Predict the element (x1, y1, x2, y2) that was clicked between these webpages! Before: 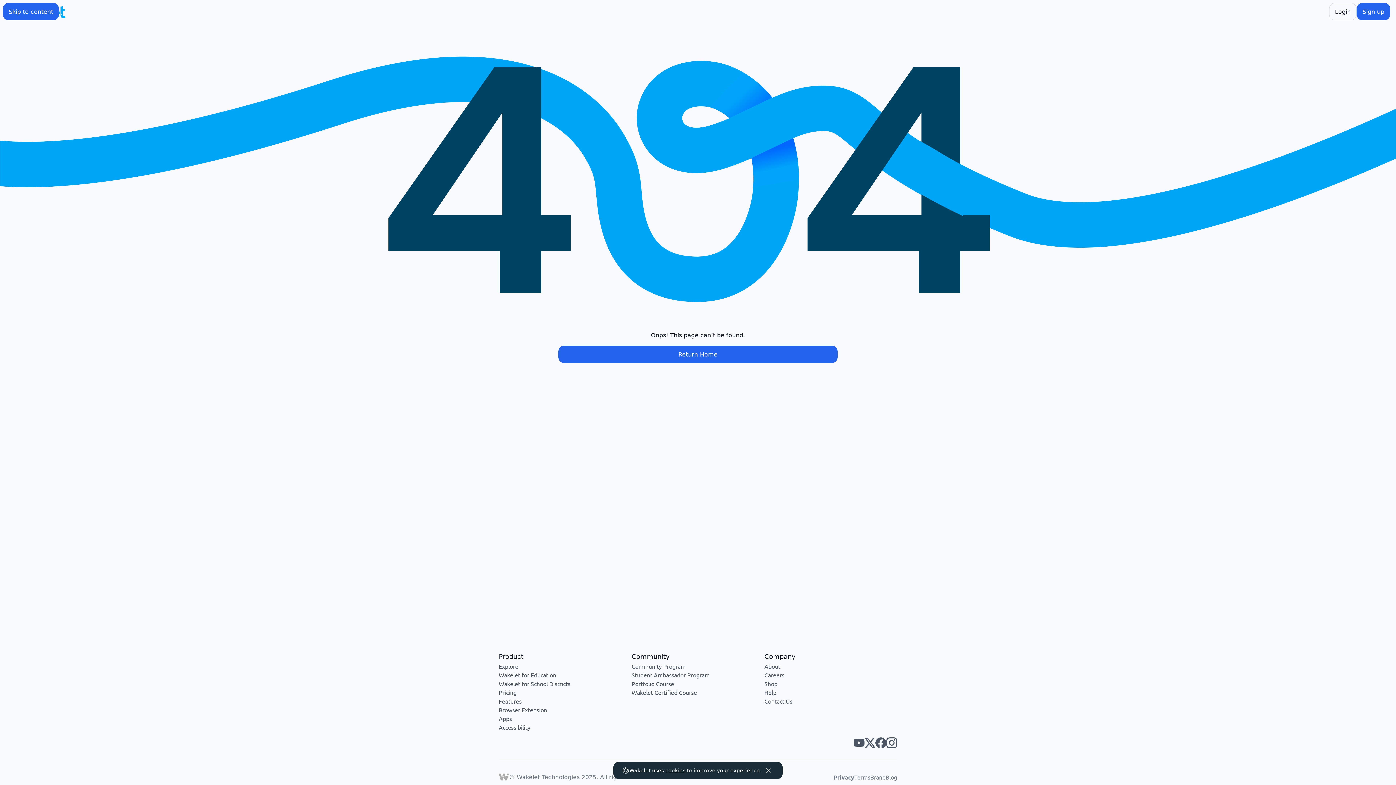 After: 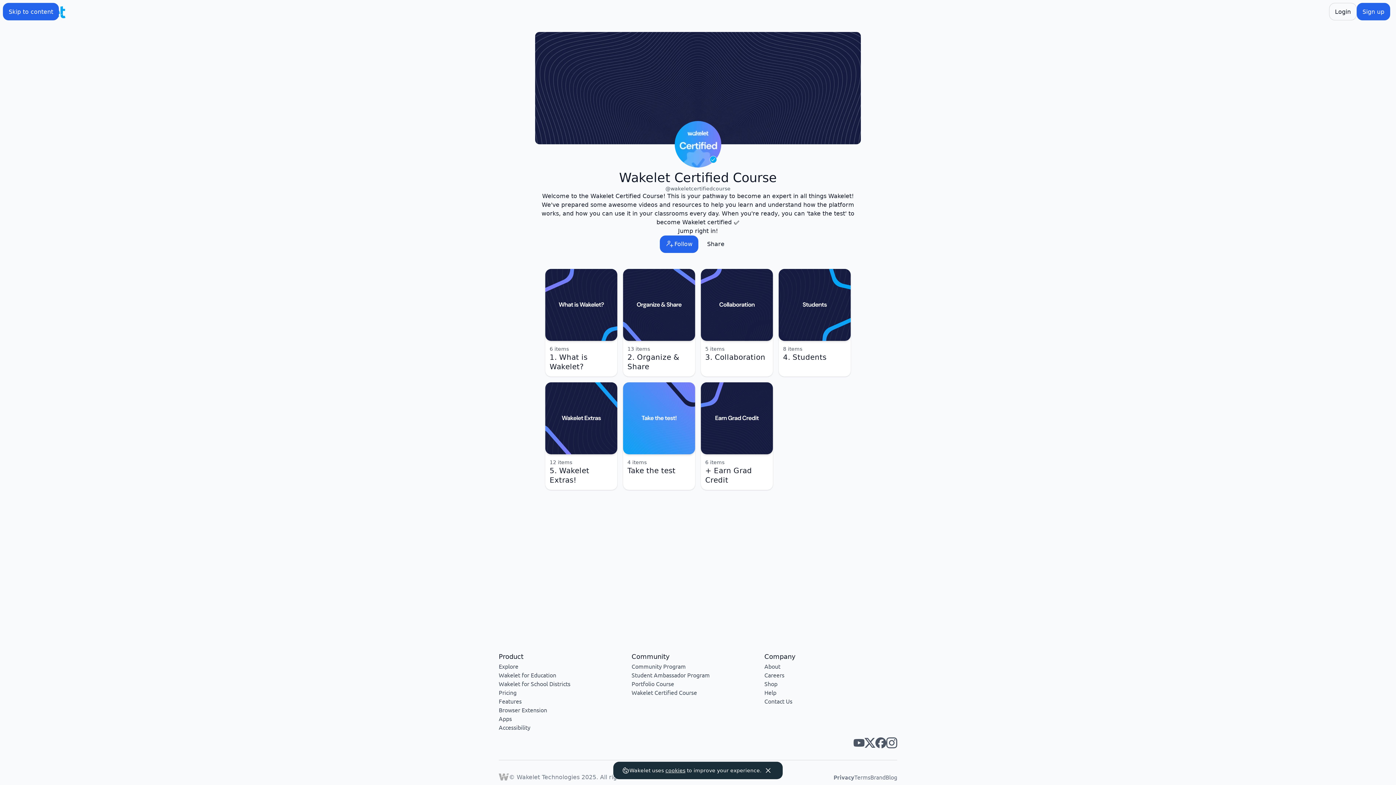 Action: label: Wakelet Certified Course bbox: (631, 689, 697, 696)